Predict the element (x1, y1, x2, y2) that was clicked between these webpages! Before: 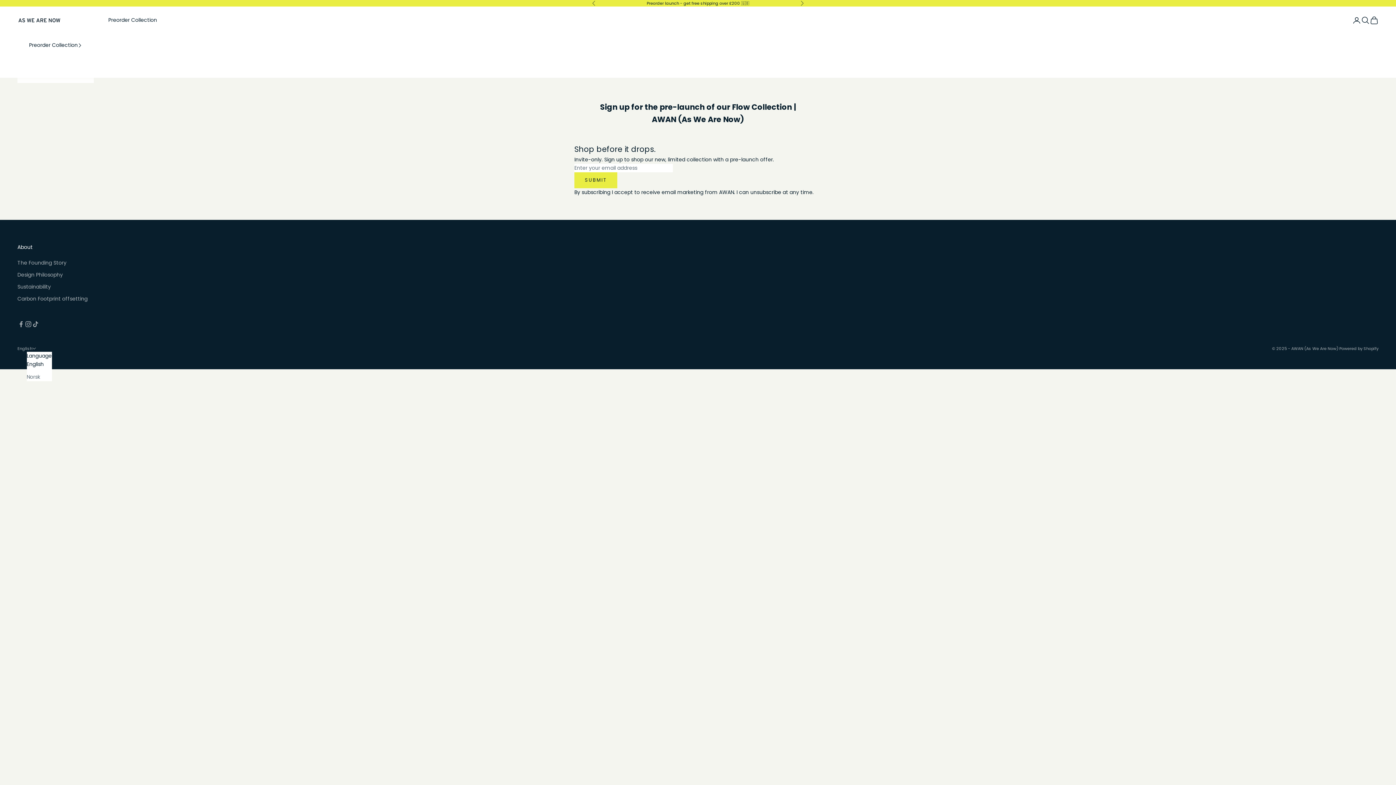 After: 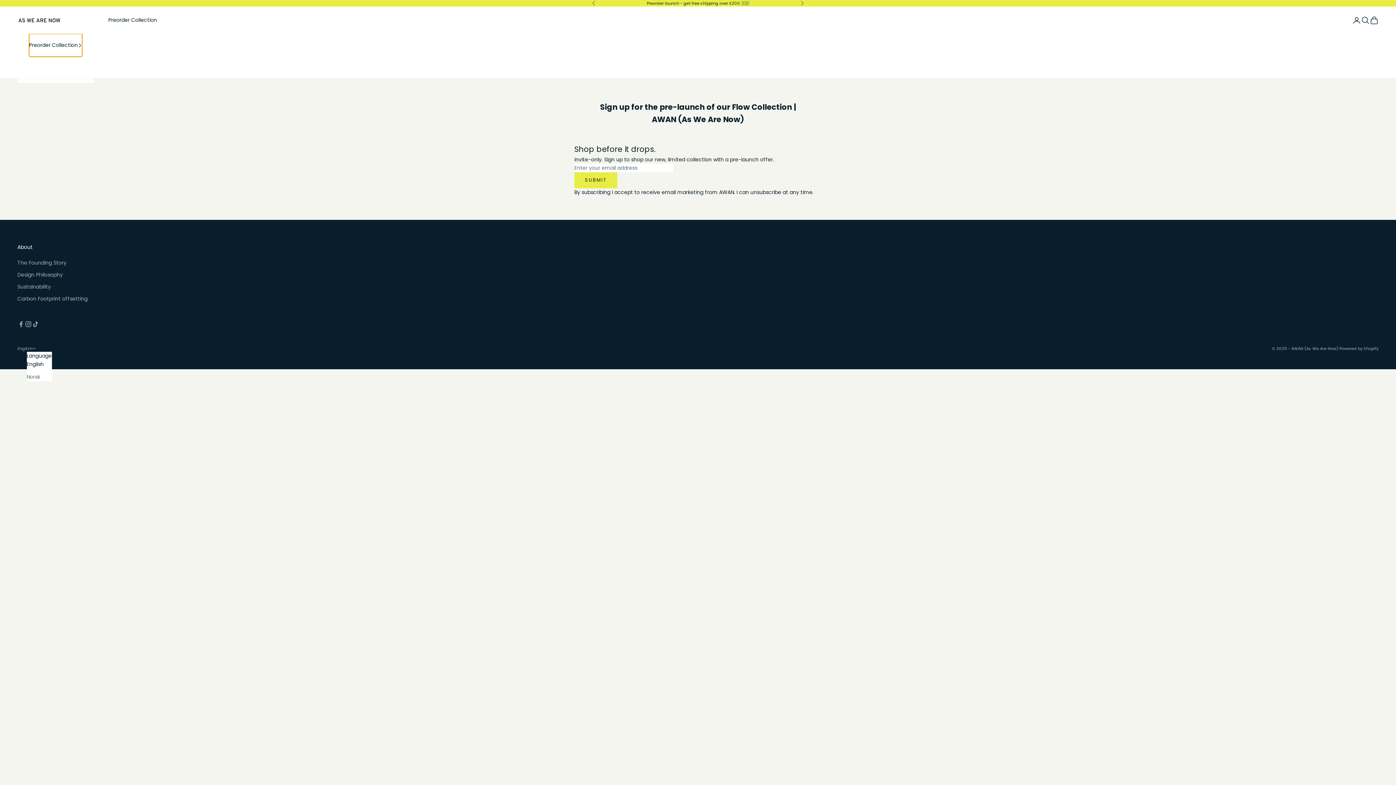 Action: bbox: (29, 33, 82, 56) label: Preorder Collection